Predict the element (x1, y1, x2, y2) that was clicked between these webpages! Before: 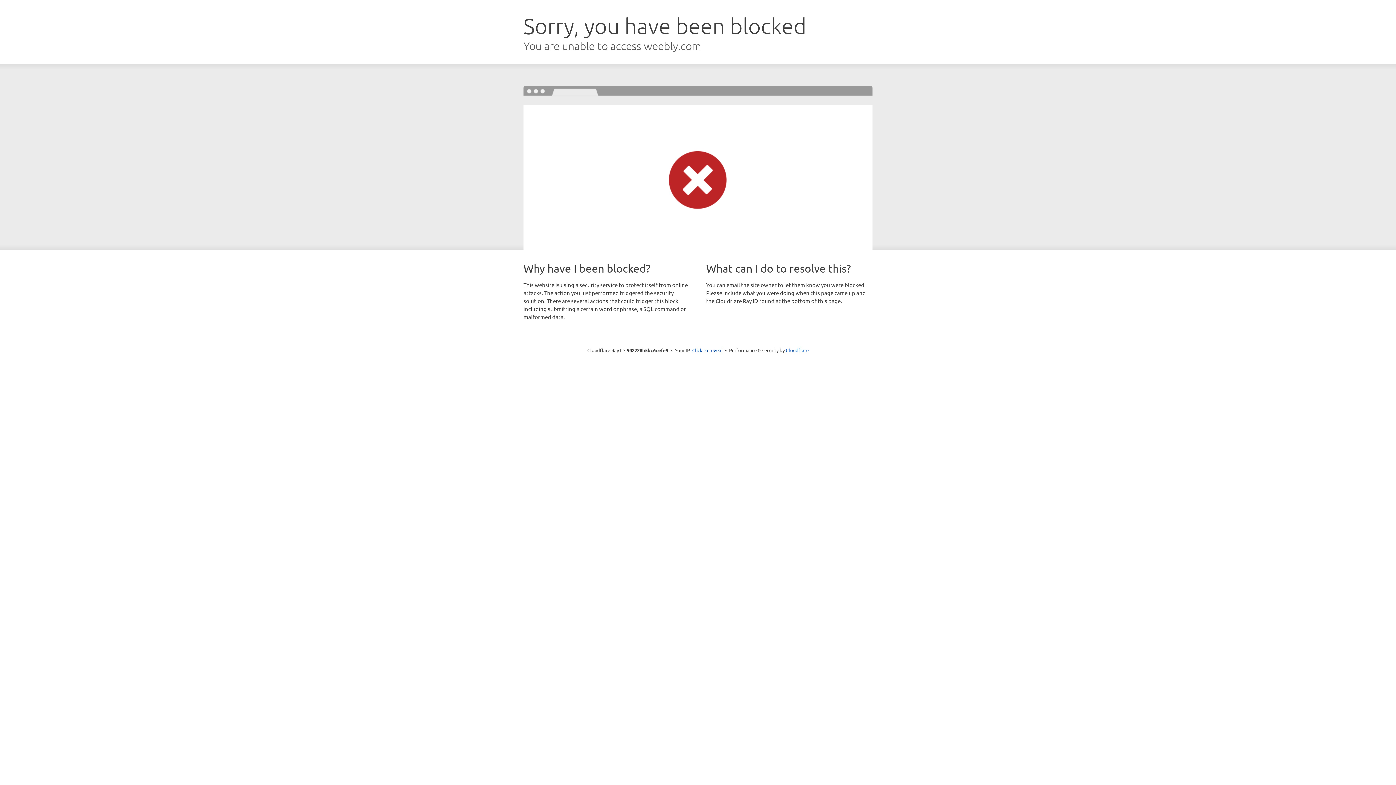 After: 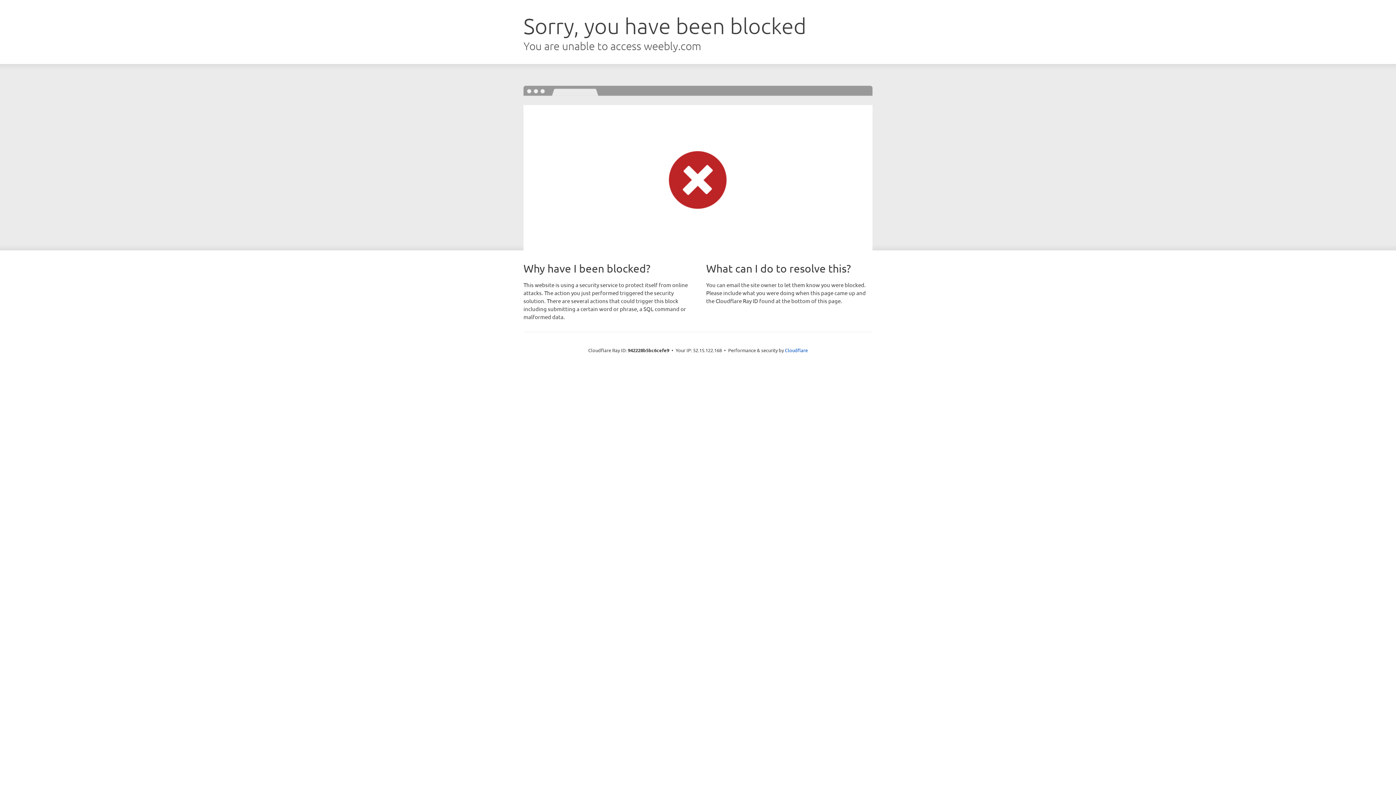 Action: label: Click to reveal bbox: (692, 346, 722, 353)